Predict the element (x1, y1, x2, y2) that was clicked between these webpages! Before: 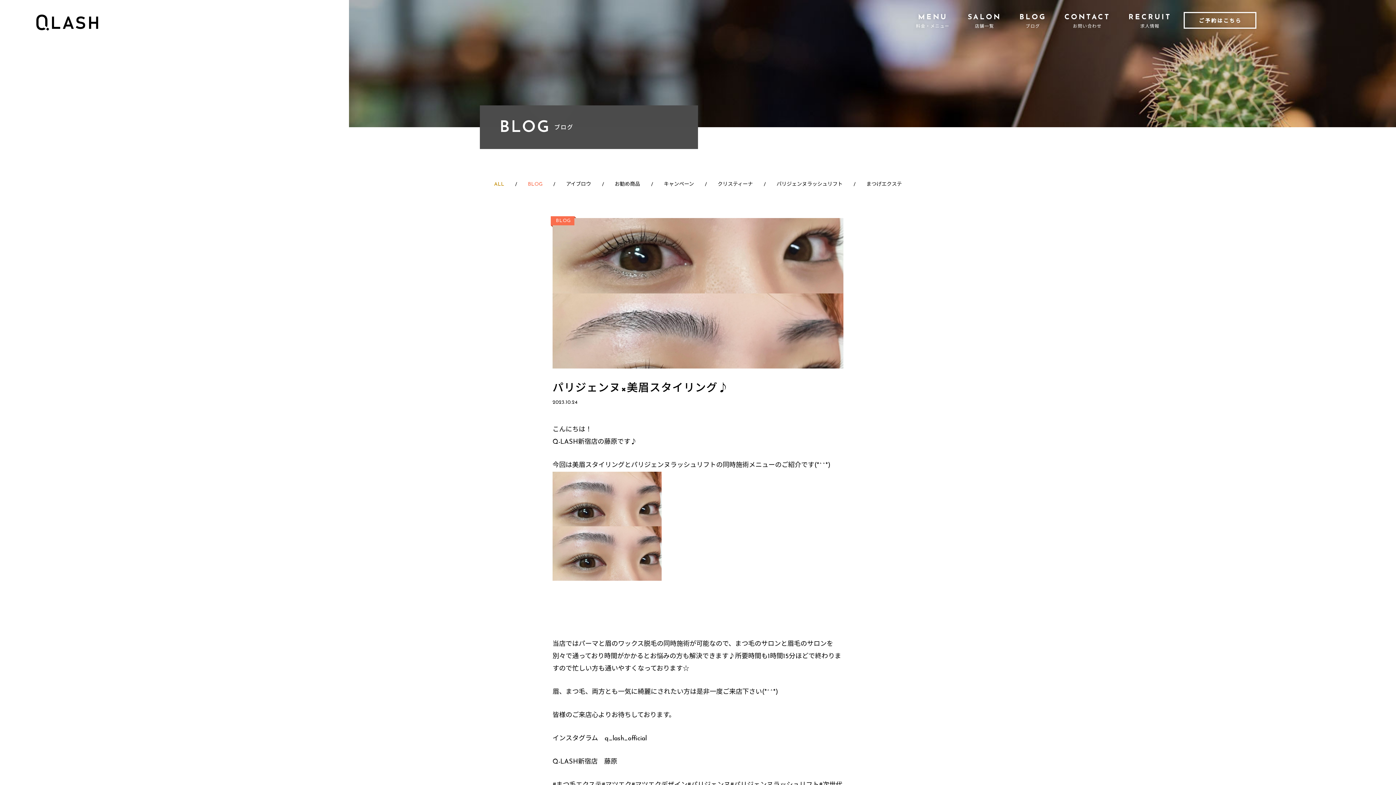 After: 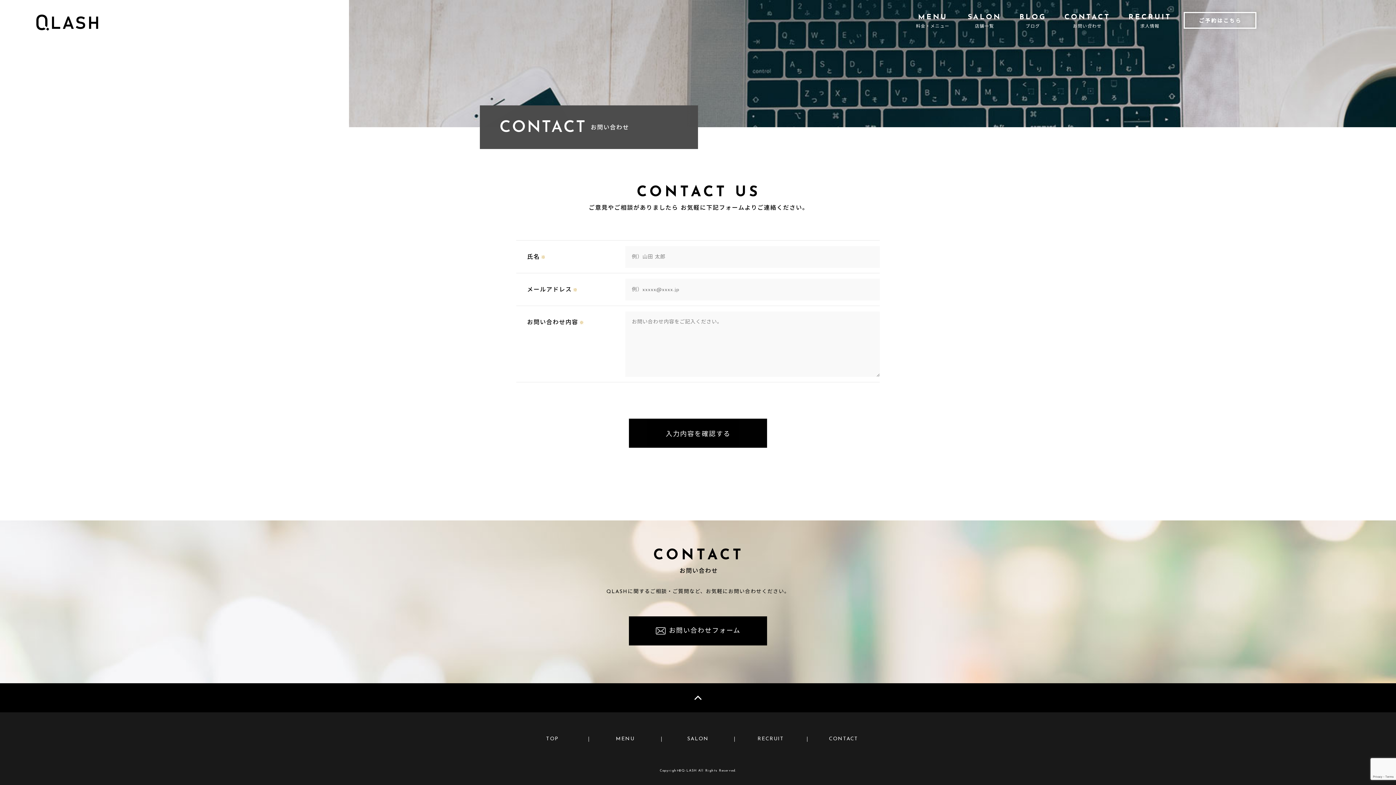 Action: label: CONTACT
お問い合わせ bbox: (1064, 12, 1110, 28)